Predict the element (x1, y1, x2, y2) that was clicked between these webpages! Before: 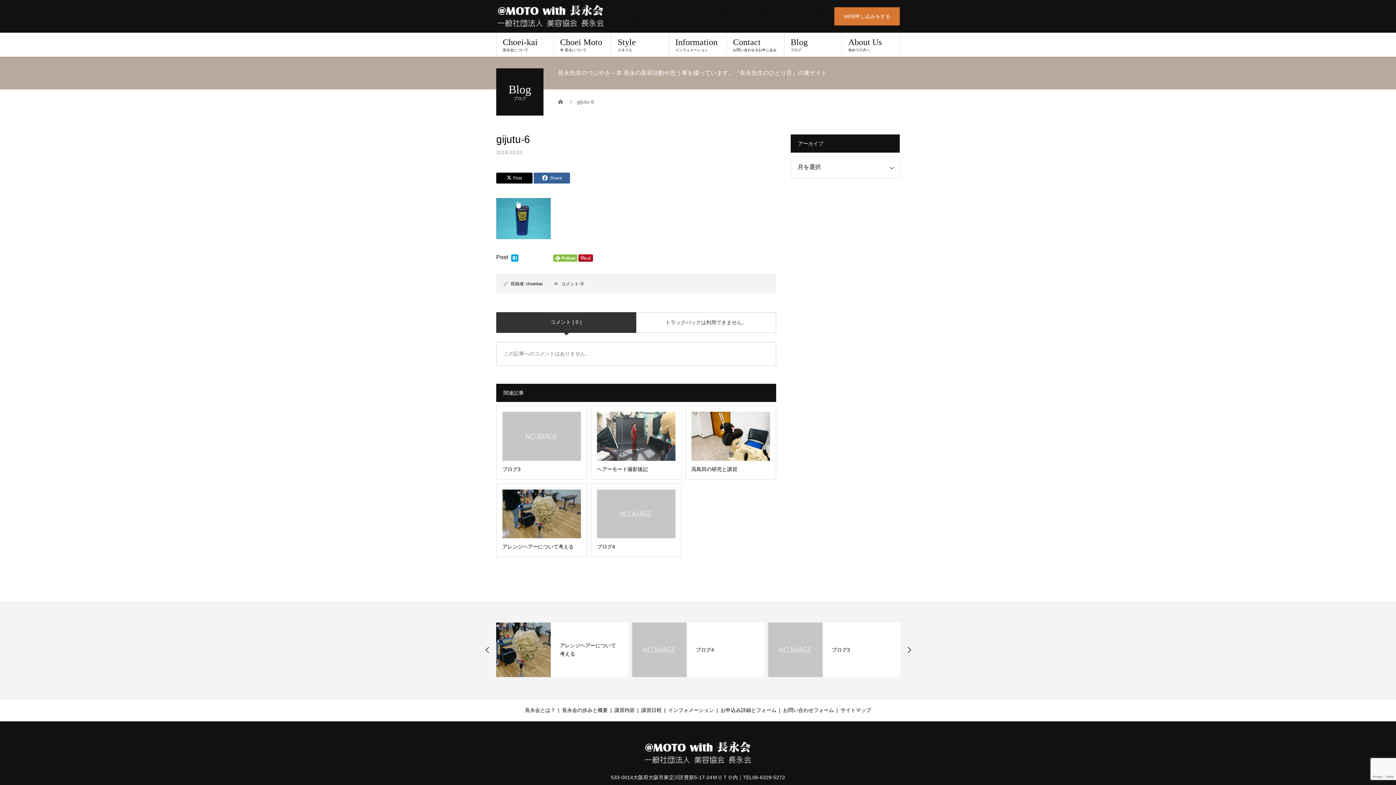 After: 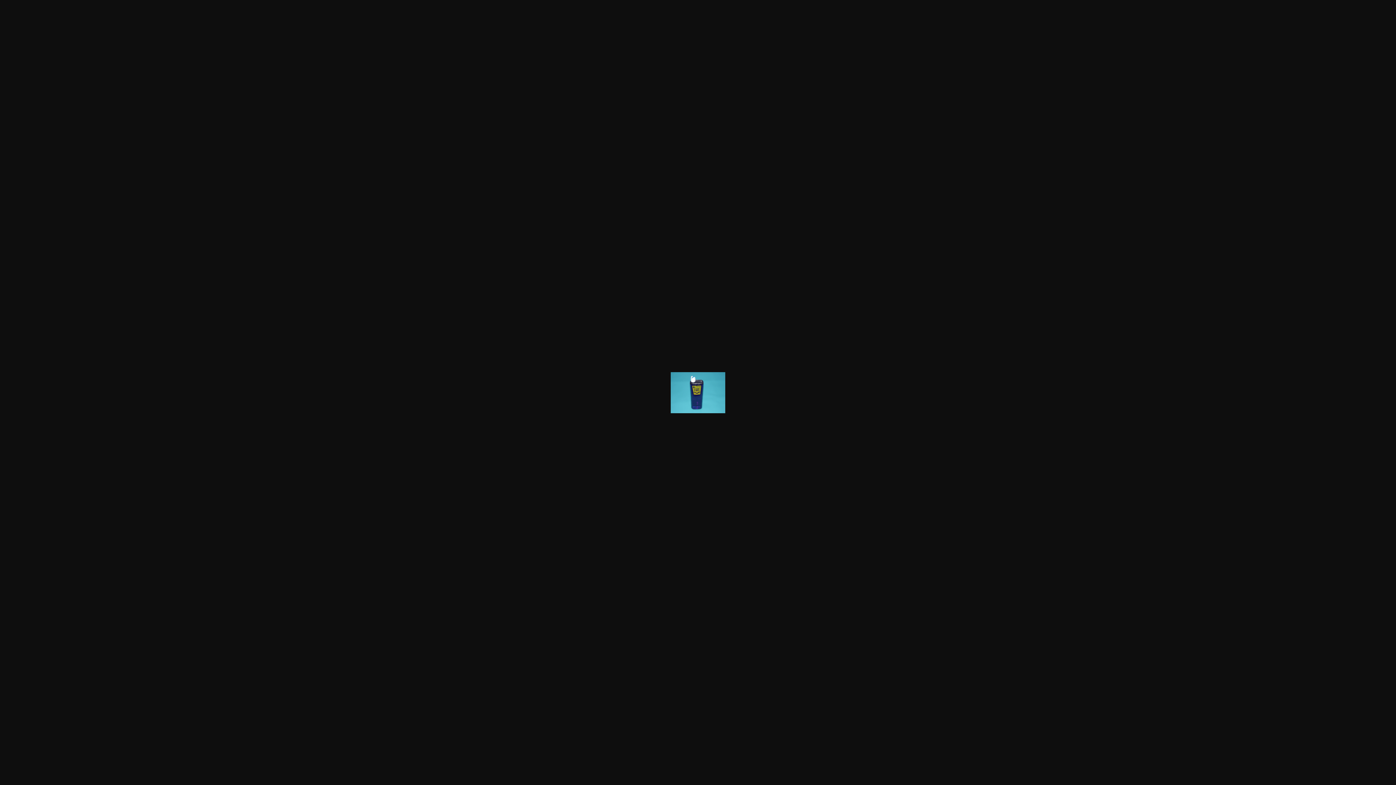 Action: bbox: (496, 231, 550, 236)